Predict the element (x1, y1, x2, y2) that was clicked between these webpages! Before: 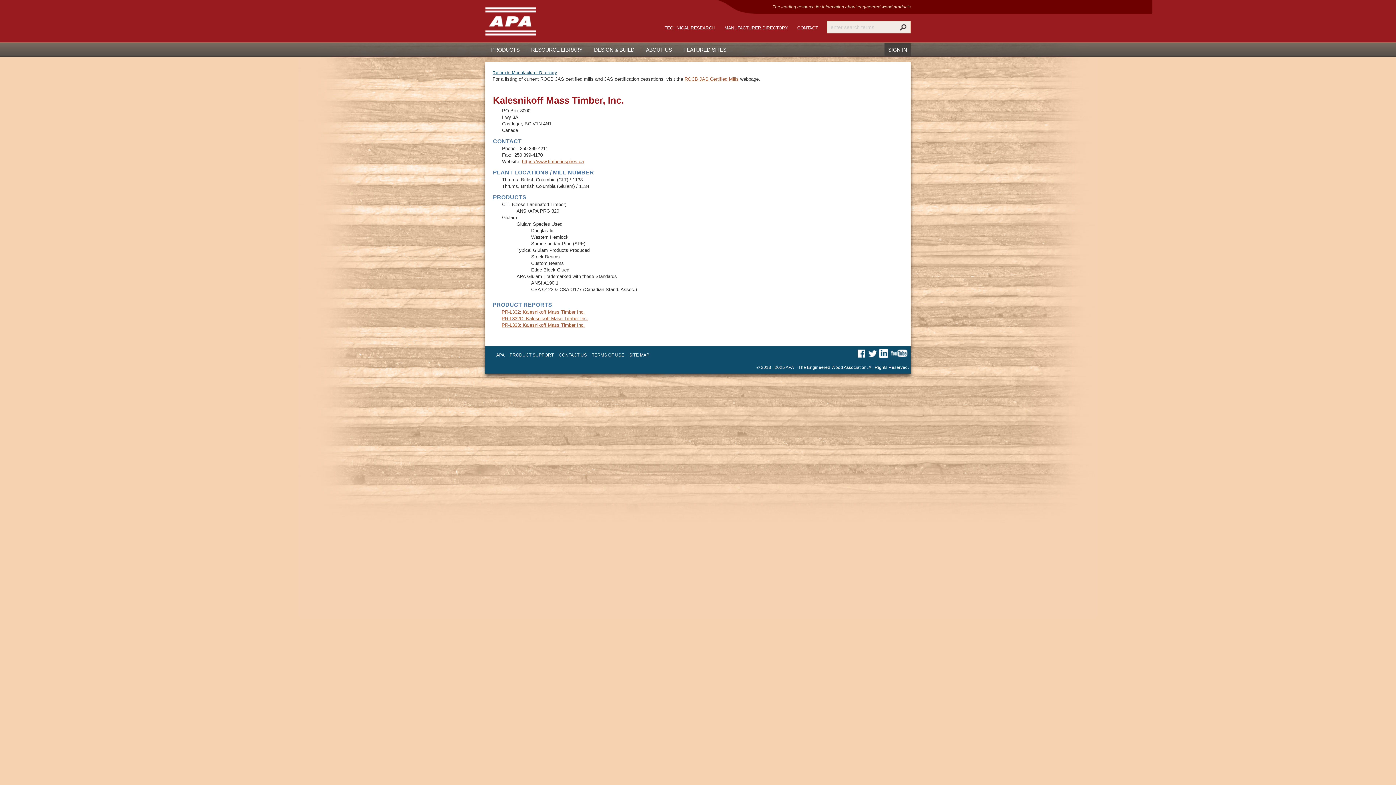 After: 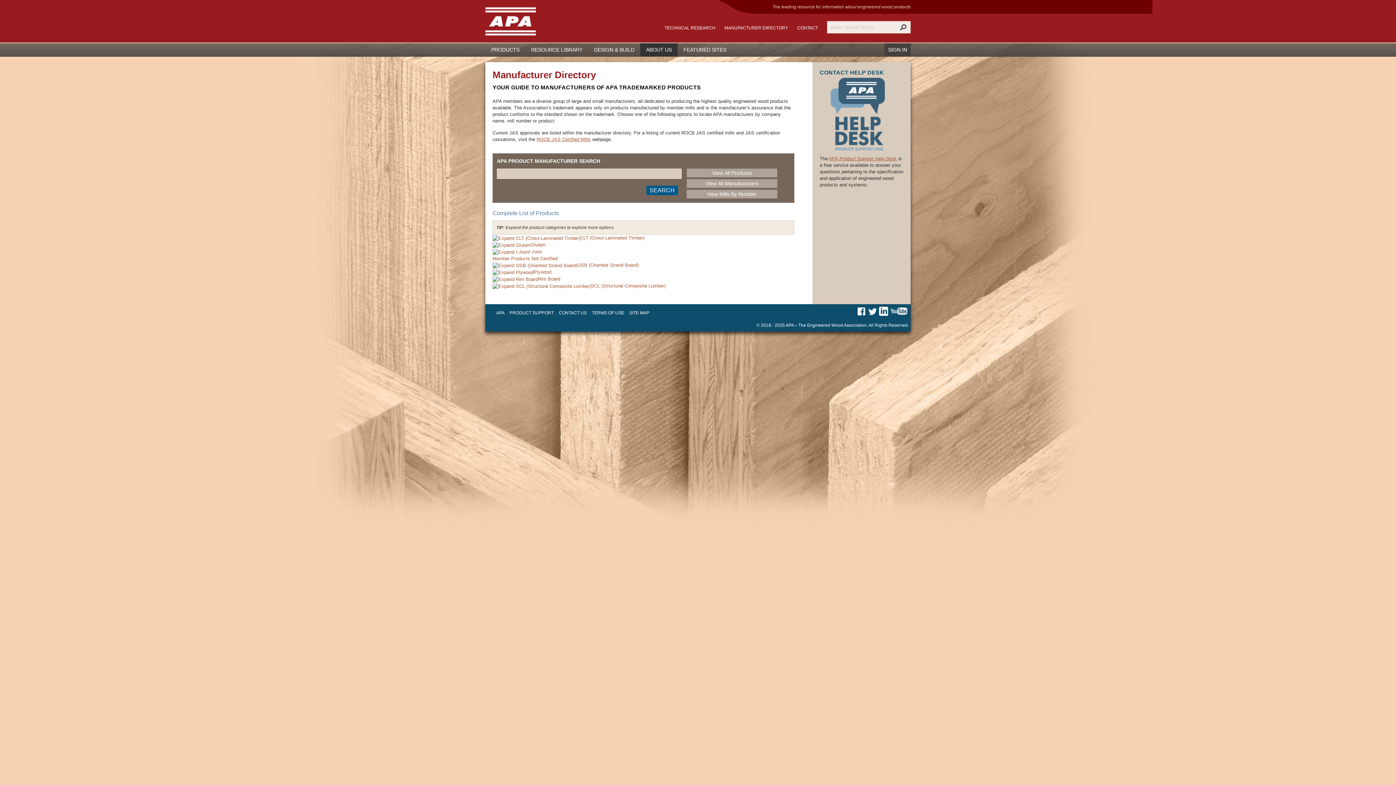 Action: label: Return to Manufacturer Directory bbox: (492, 70, 557, 74)